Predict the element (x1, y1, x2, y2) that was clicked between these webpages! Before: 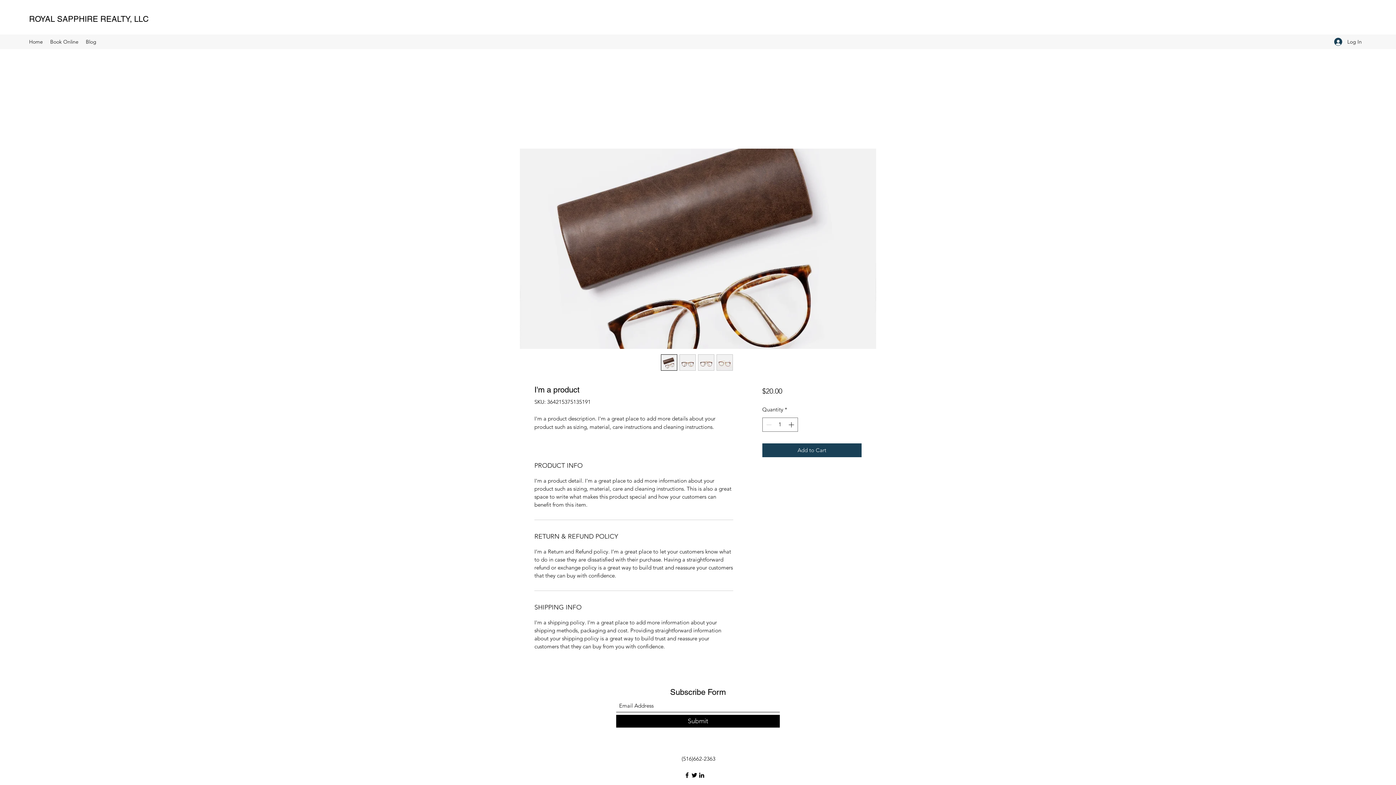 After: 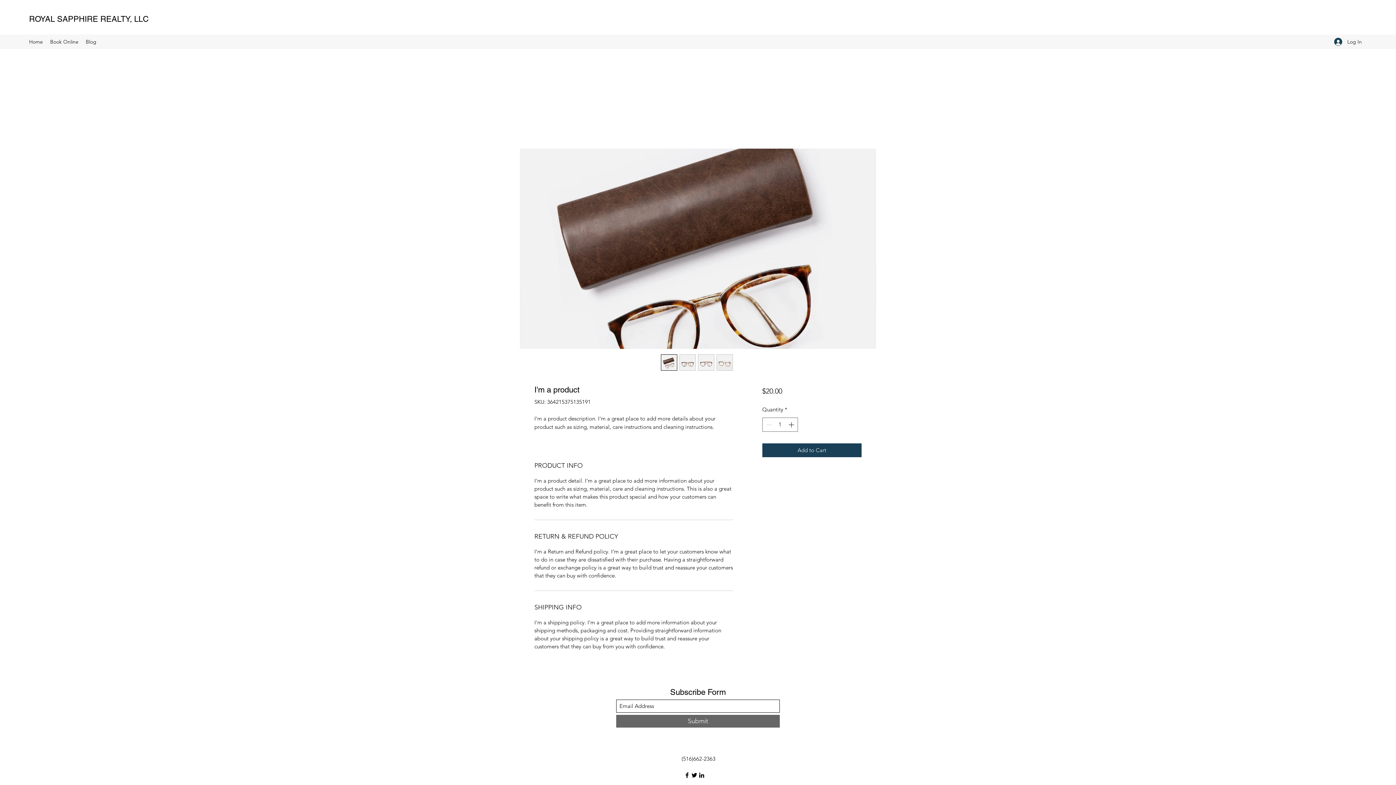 Action: bbox: (616, 715, 780, 728) label: Submit